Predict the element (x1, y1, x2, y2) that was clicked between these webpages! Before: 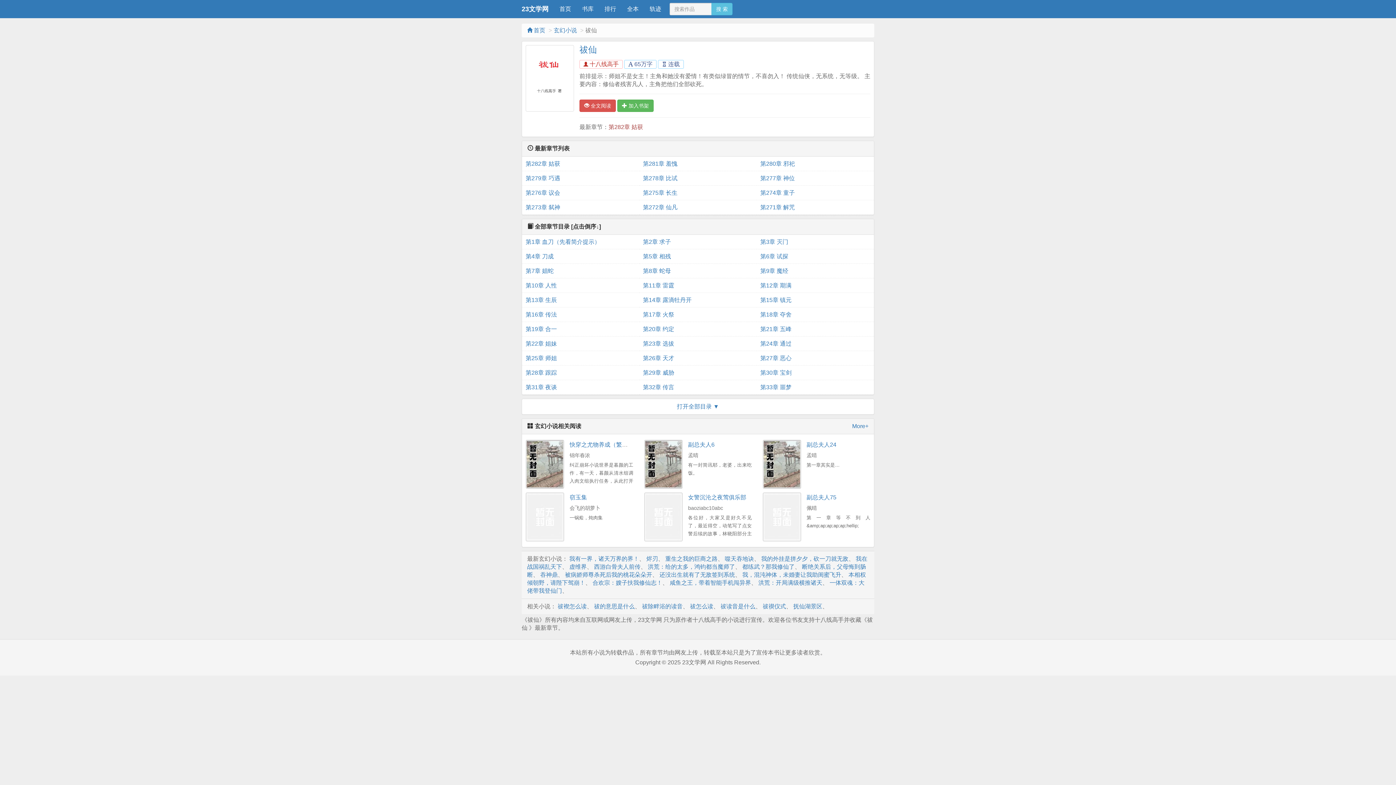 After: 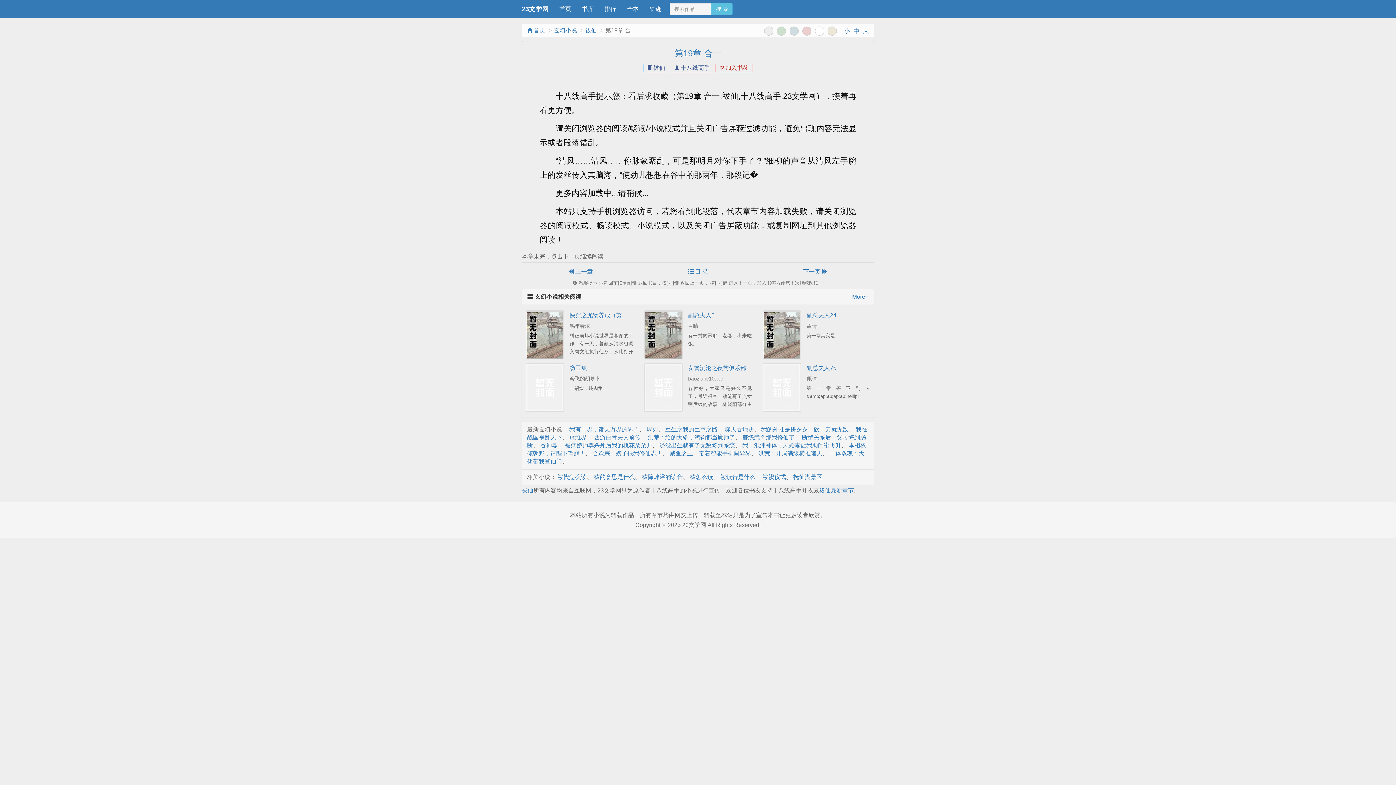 Action: label: 第19章 合一 bbox: (525, 322, 635, 336)